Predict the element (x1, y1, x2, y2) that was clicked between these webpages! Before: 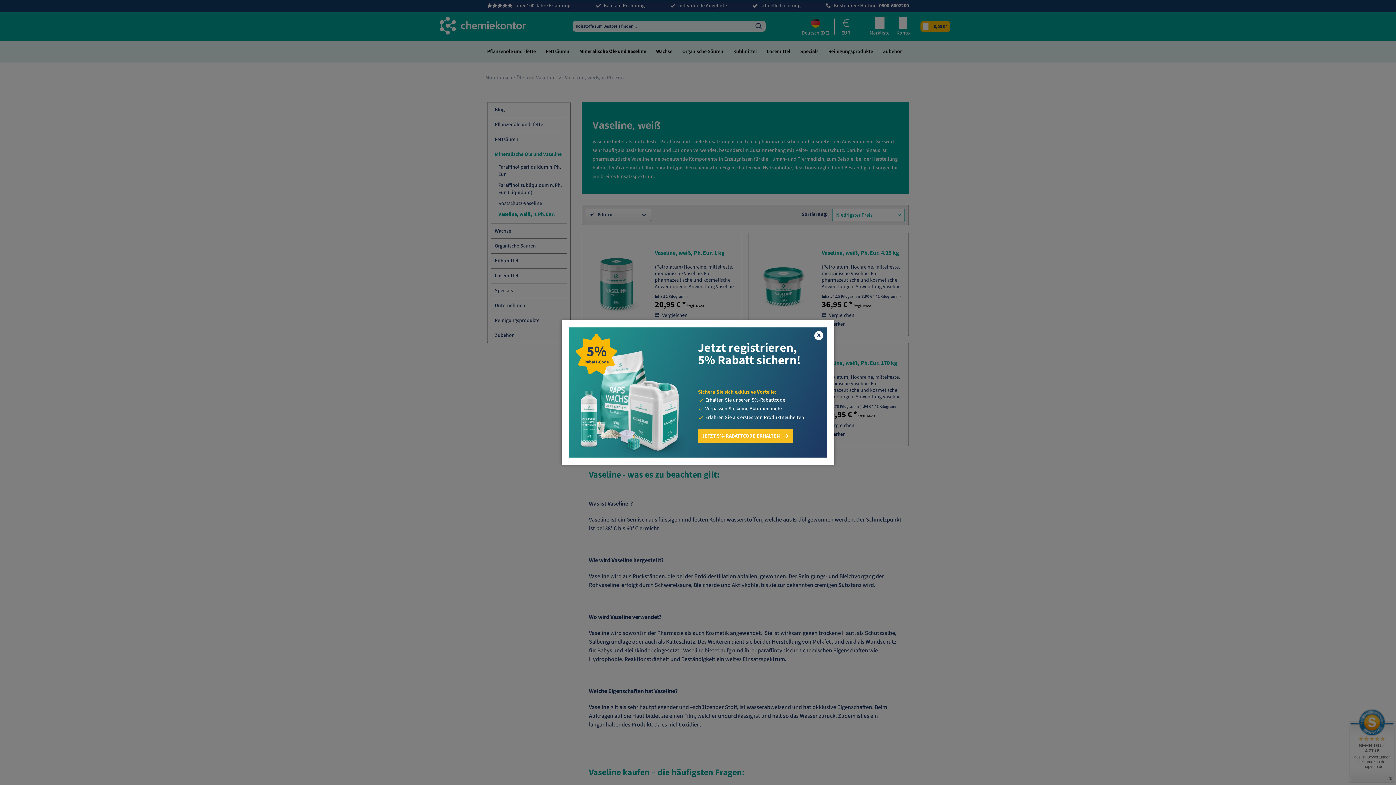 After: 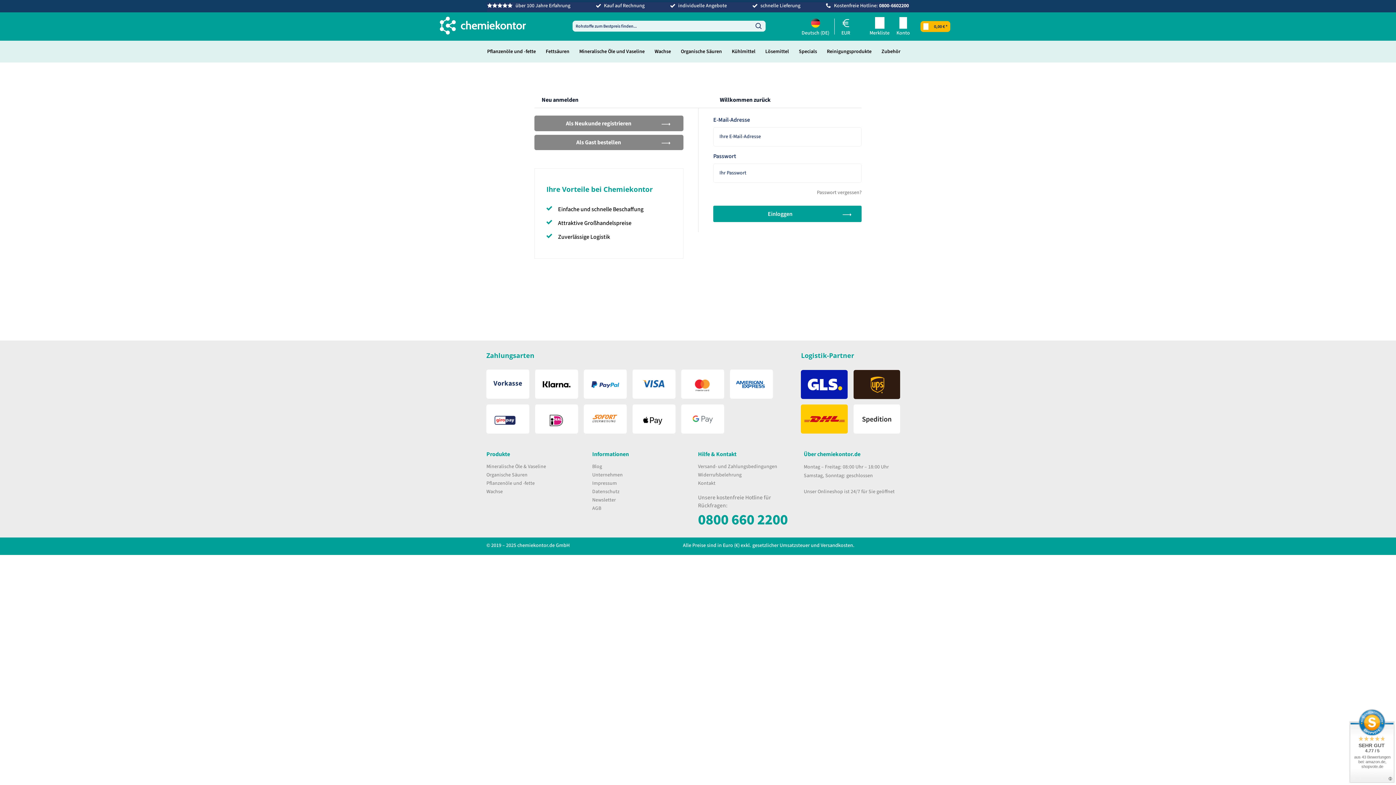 Action: bbox: (698, 429, 793, 443) label: JETZT 5%-RABATTCODE ERHALTEN